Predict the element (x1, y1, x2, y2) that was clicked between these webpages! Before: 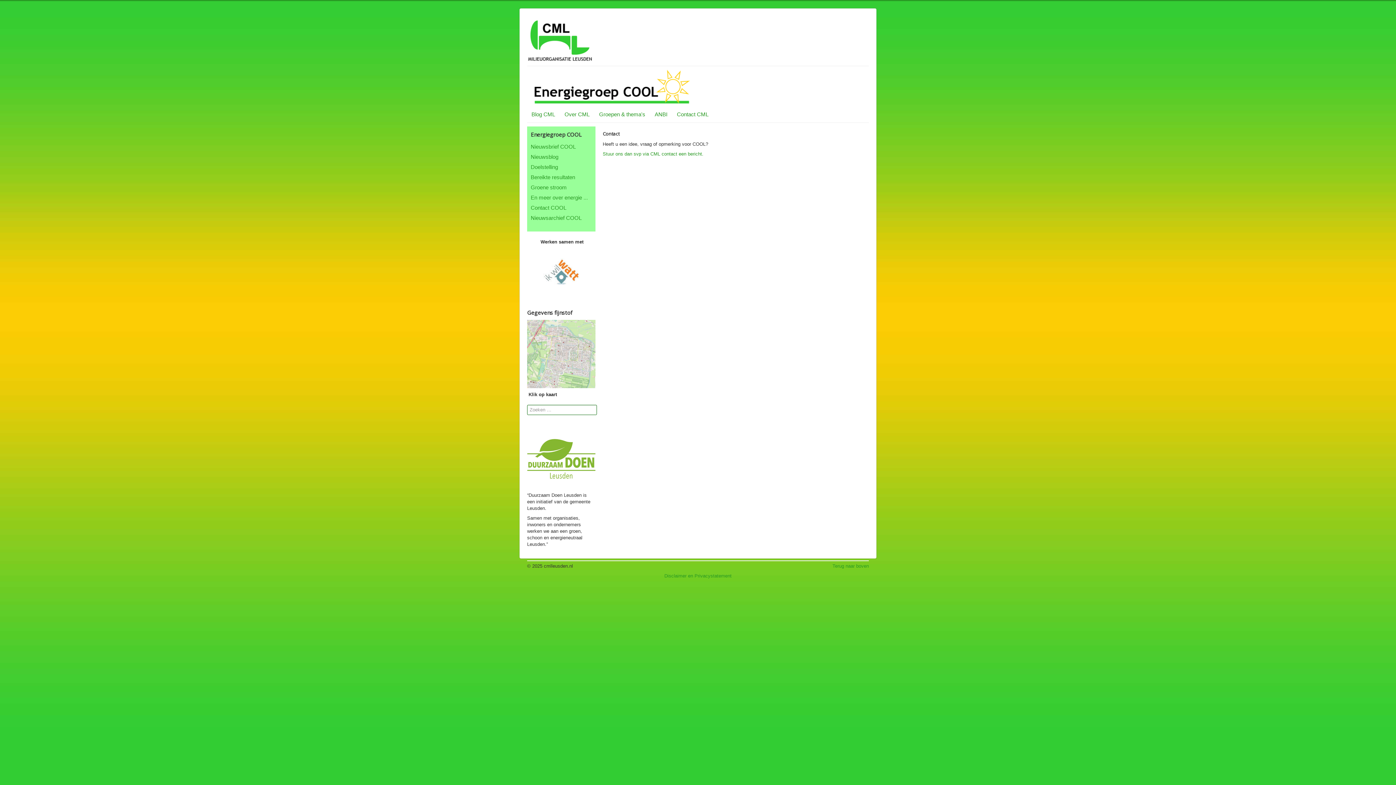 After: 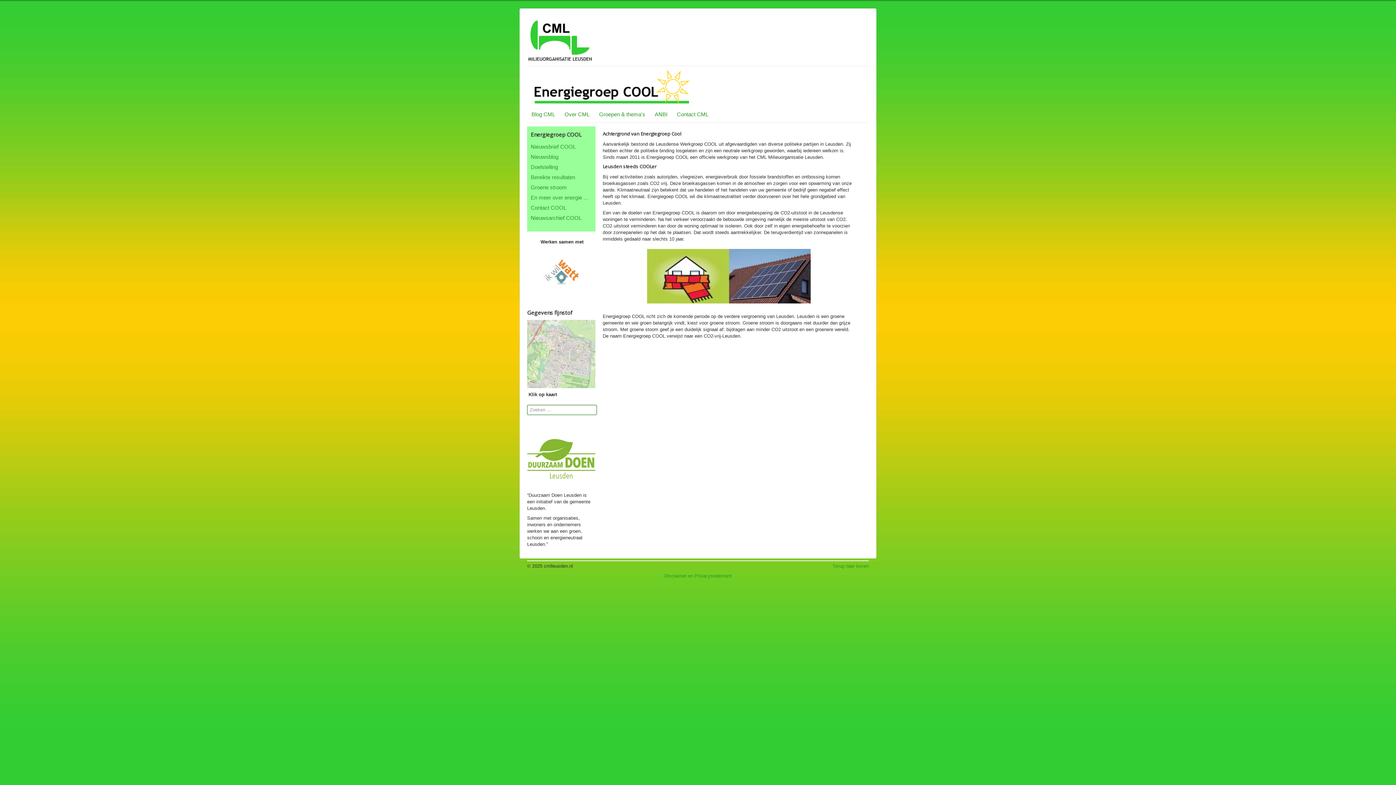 Action: bbox: (530, 162, 592, 172) label: Doelstelling